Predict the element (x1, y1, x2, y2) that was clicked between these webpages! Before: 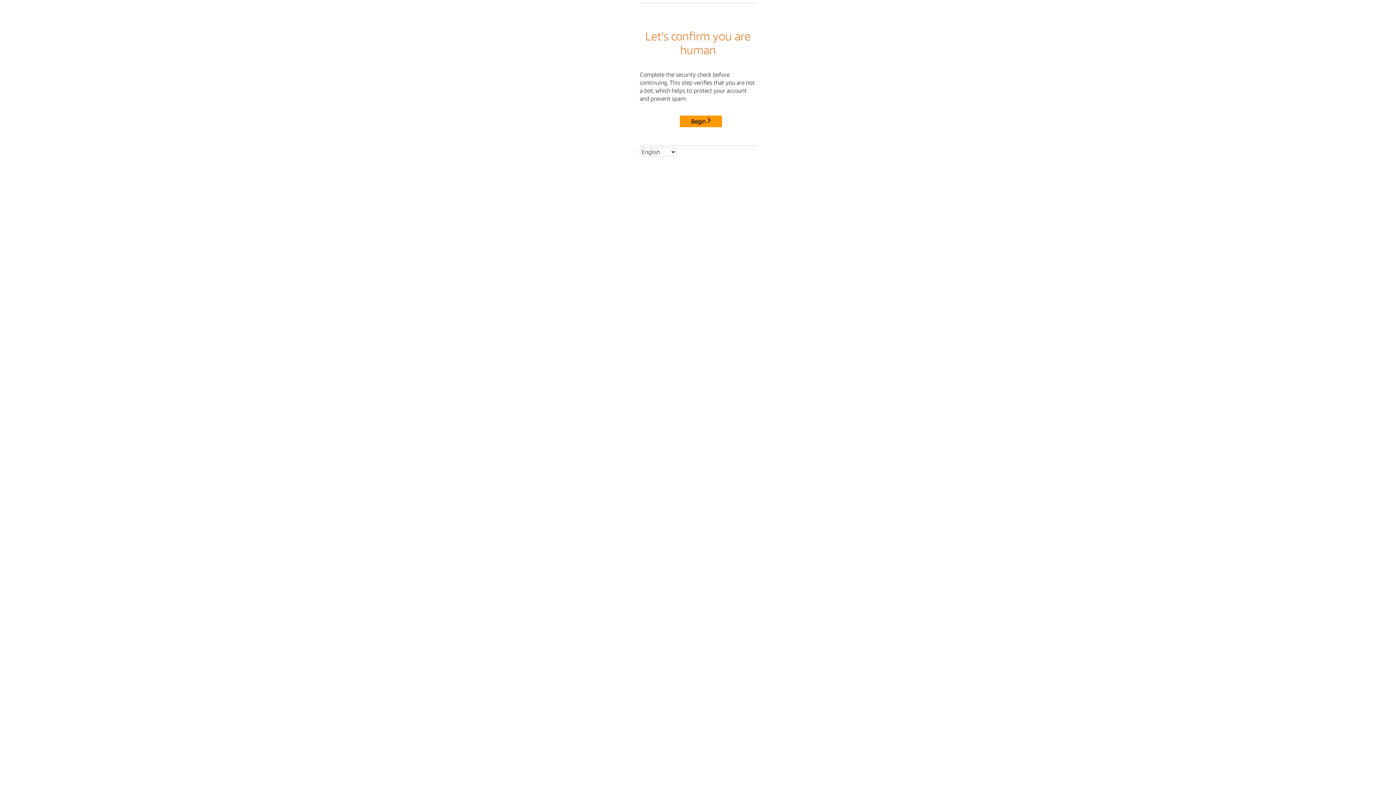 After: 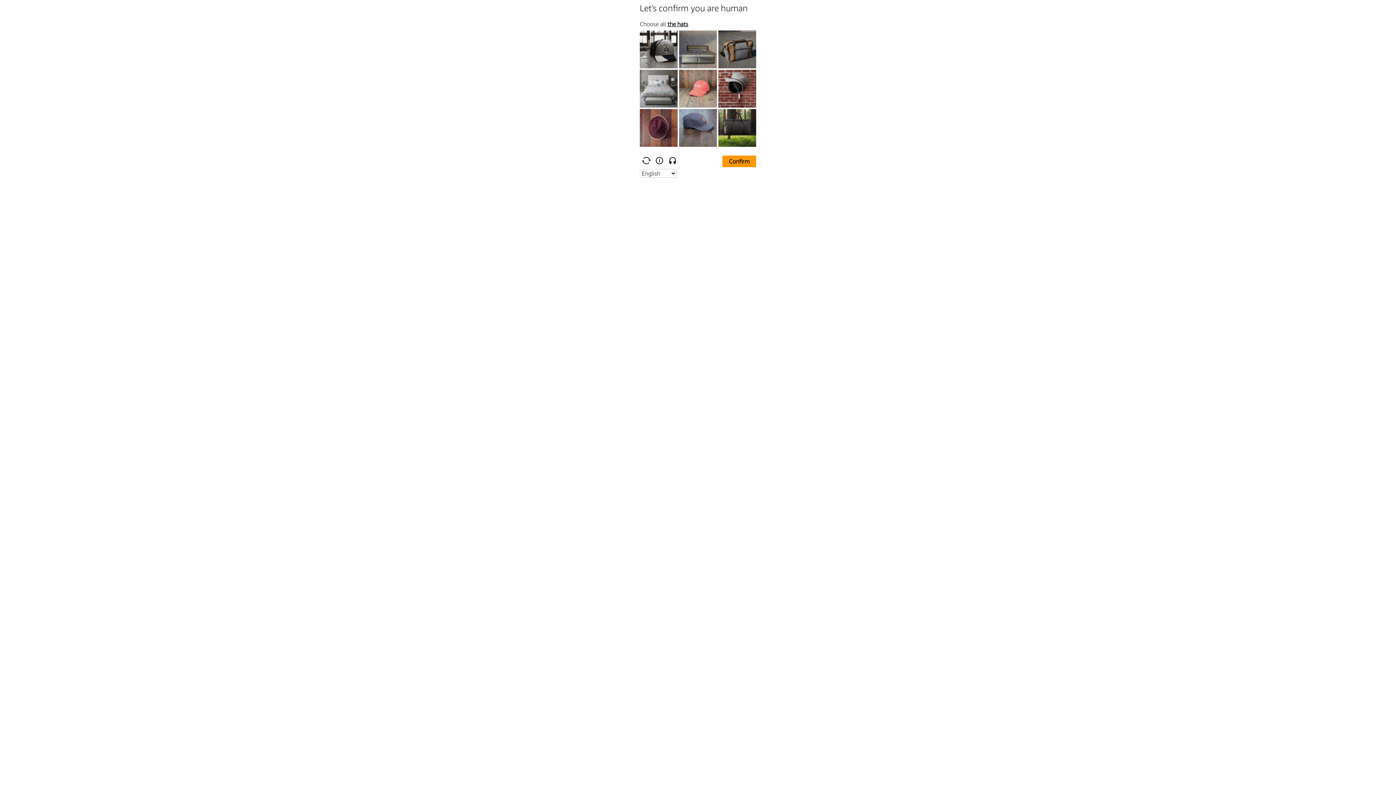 Action: label: Begin bbox: (680, 115, 722, 127)